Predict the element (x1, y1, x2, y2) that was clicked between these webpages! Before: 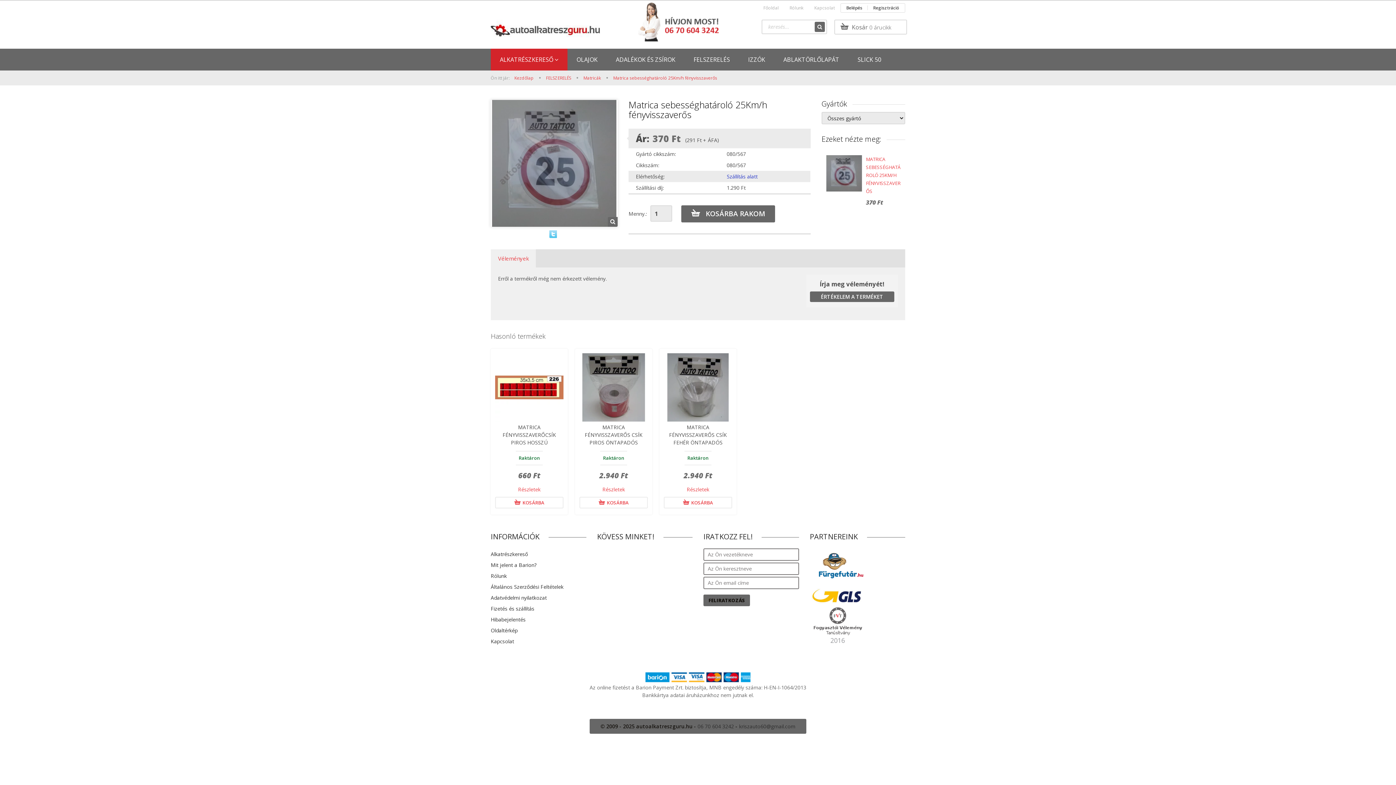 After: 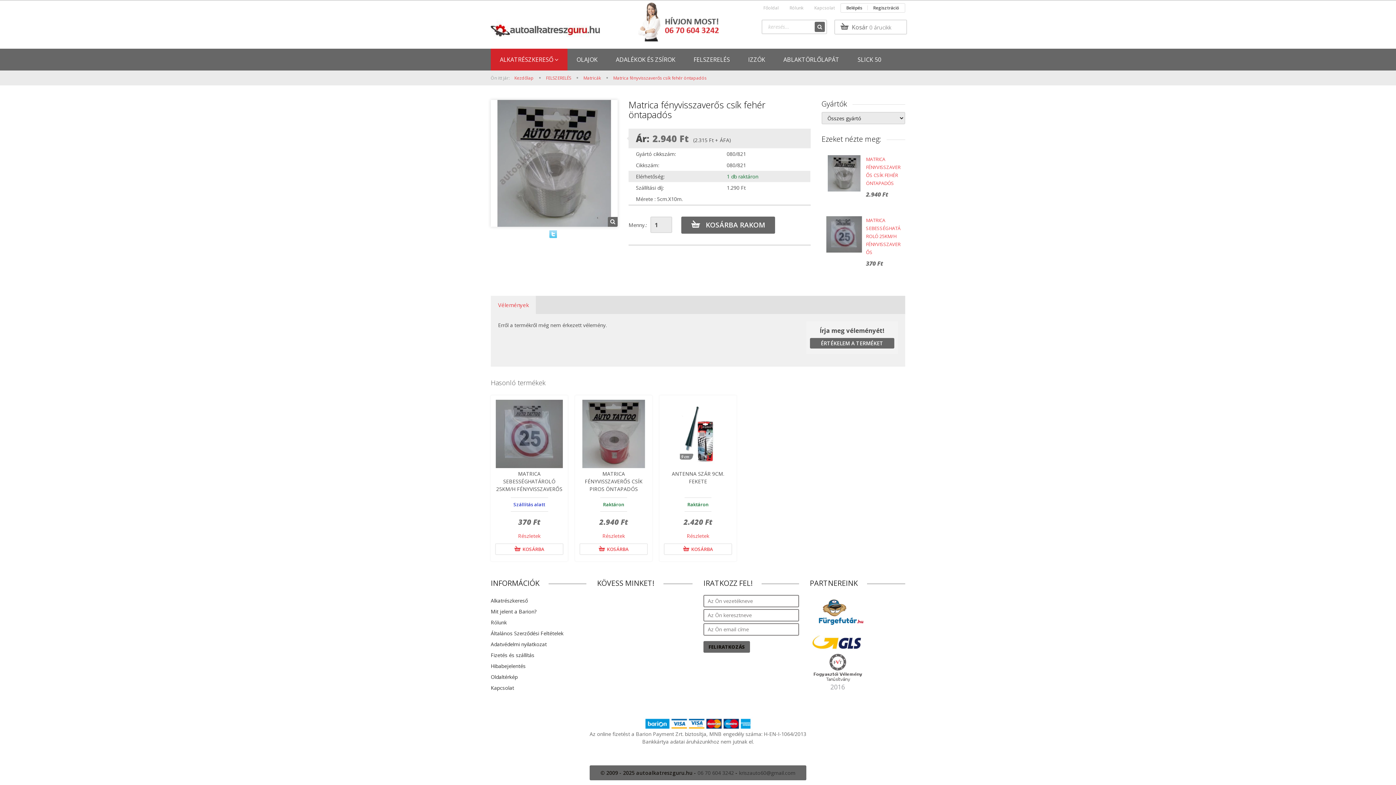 Action: bbox: (686, 486, 709, 493) label: Részletek